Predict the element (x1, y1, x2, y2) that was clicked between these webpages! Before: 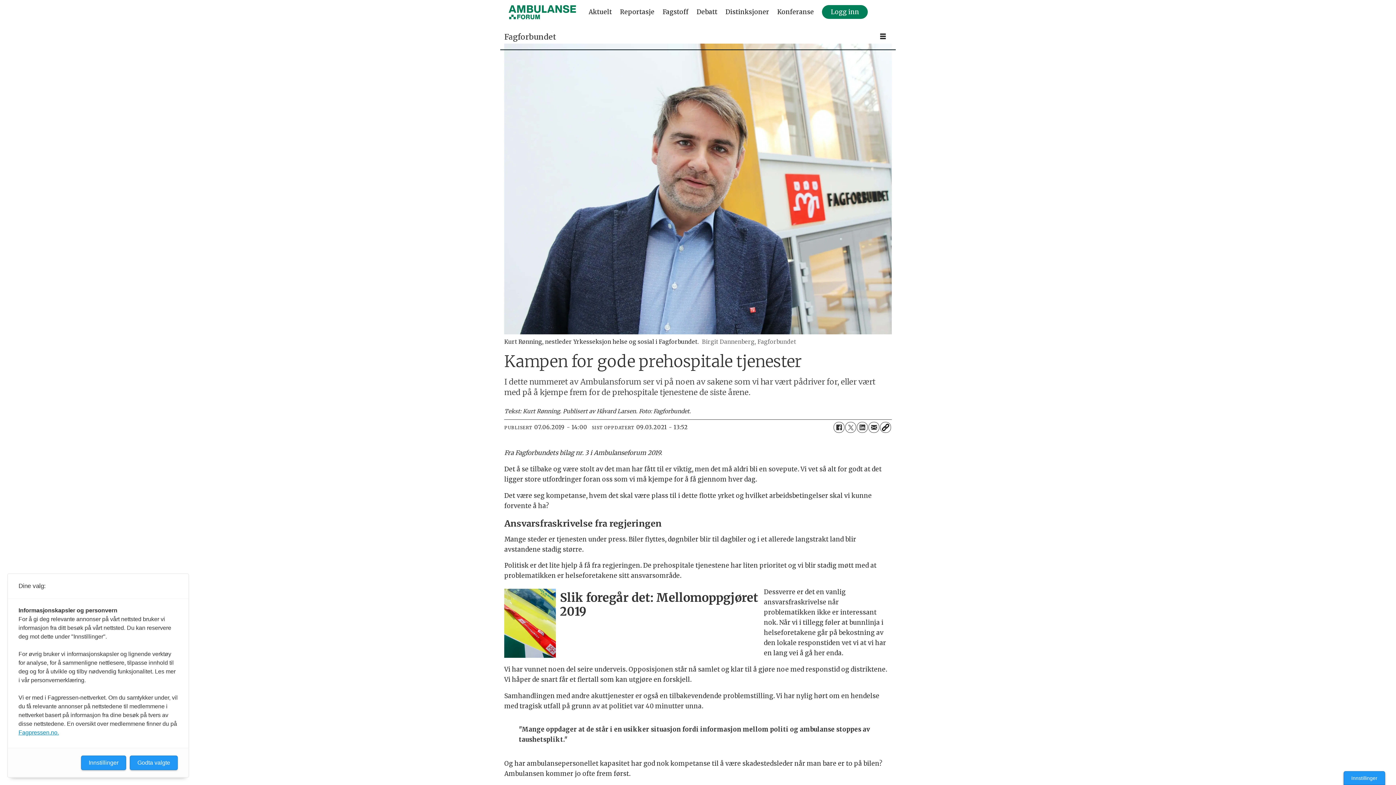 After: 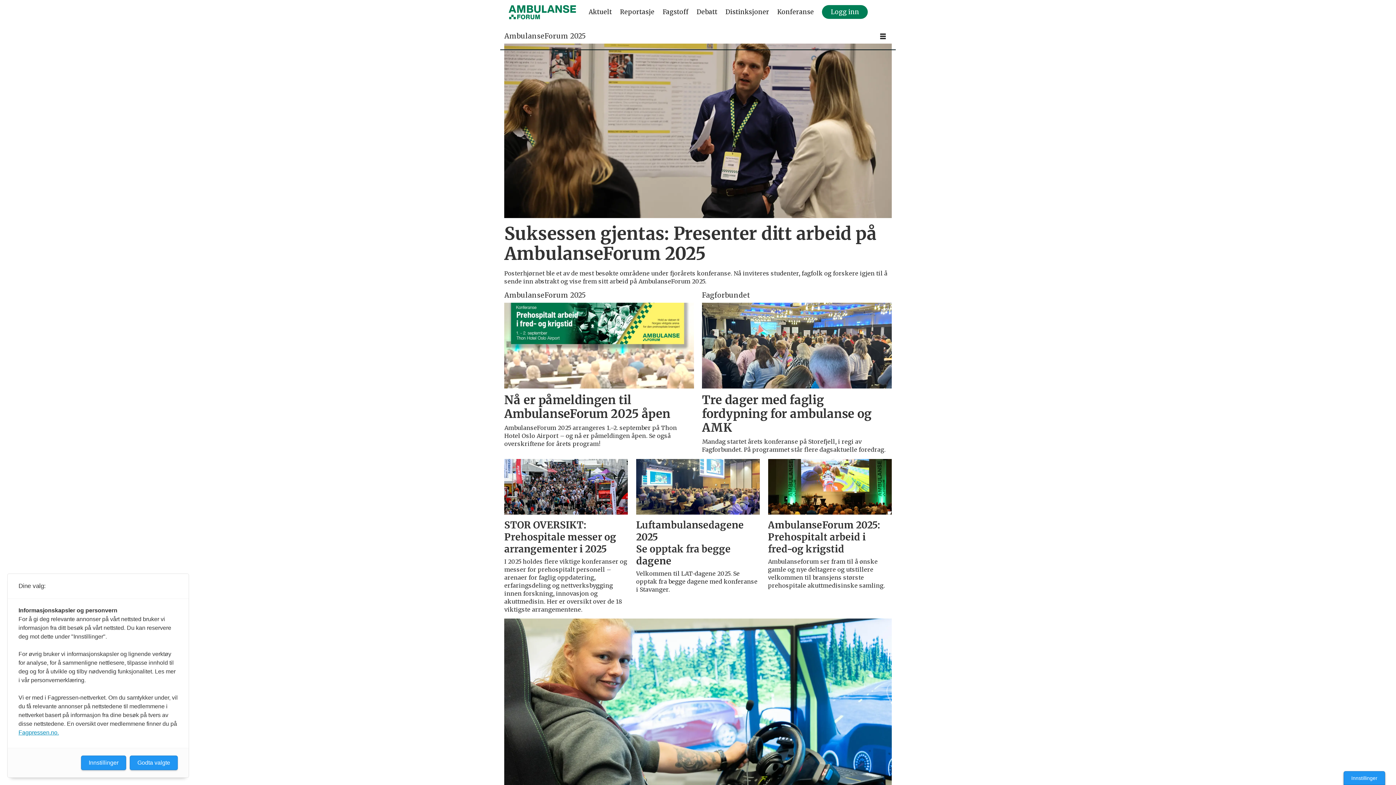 Action: bbox: (777, 7, 814, 15) label: Konferanse